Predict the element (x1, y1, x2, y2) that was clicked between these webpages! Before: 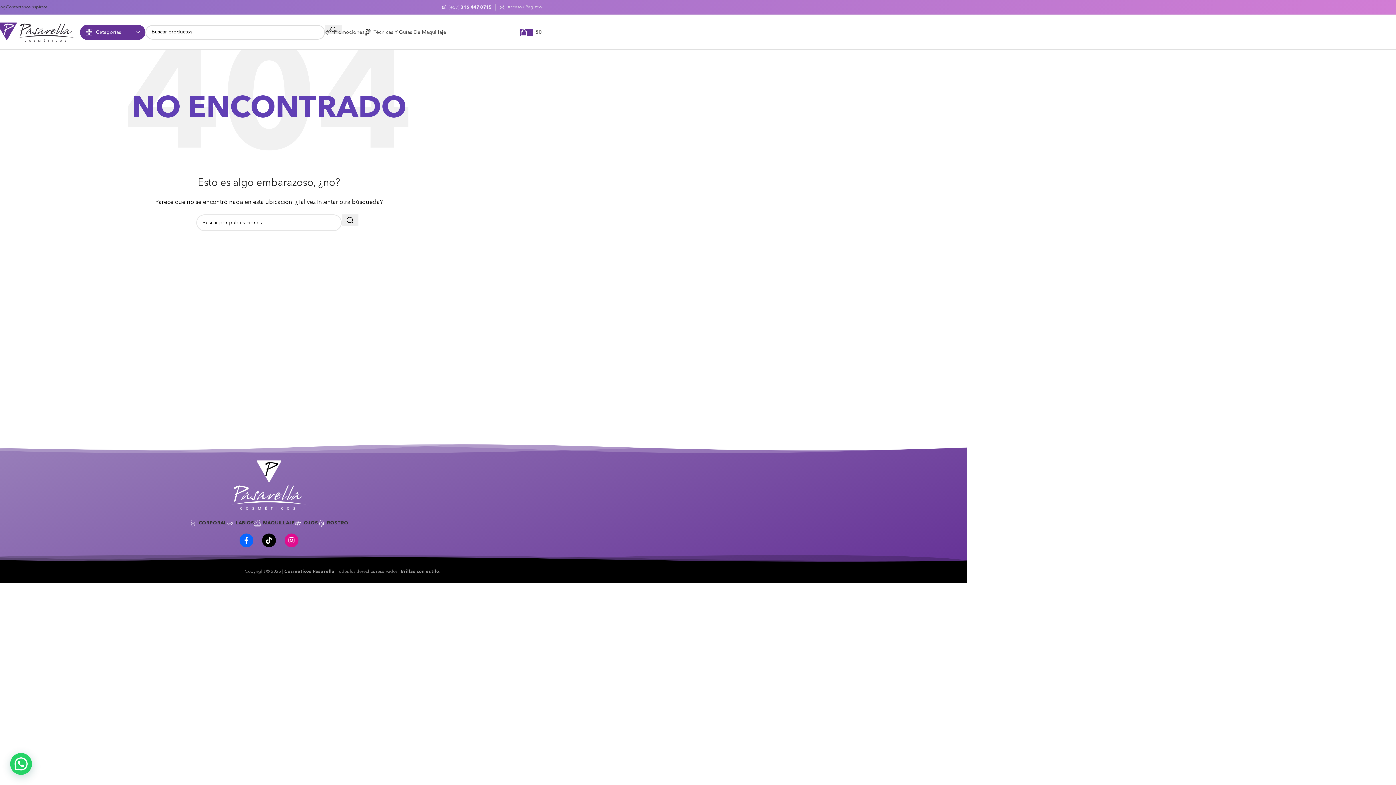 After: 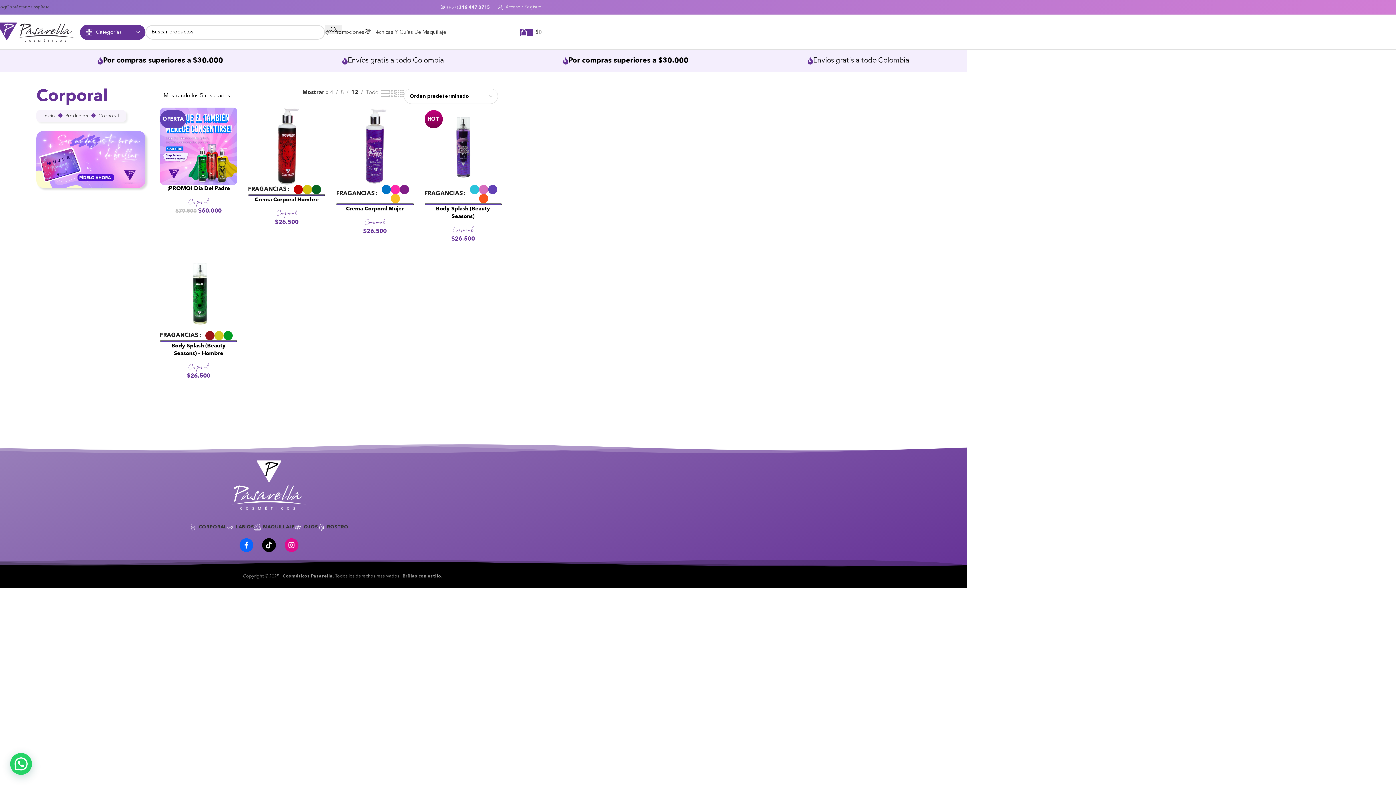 Action: bbox: (189, 520, 226, 526) label: CORPORAL